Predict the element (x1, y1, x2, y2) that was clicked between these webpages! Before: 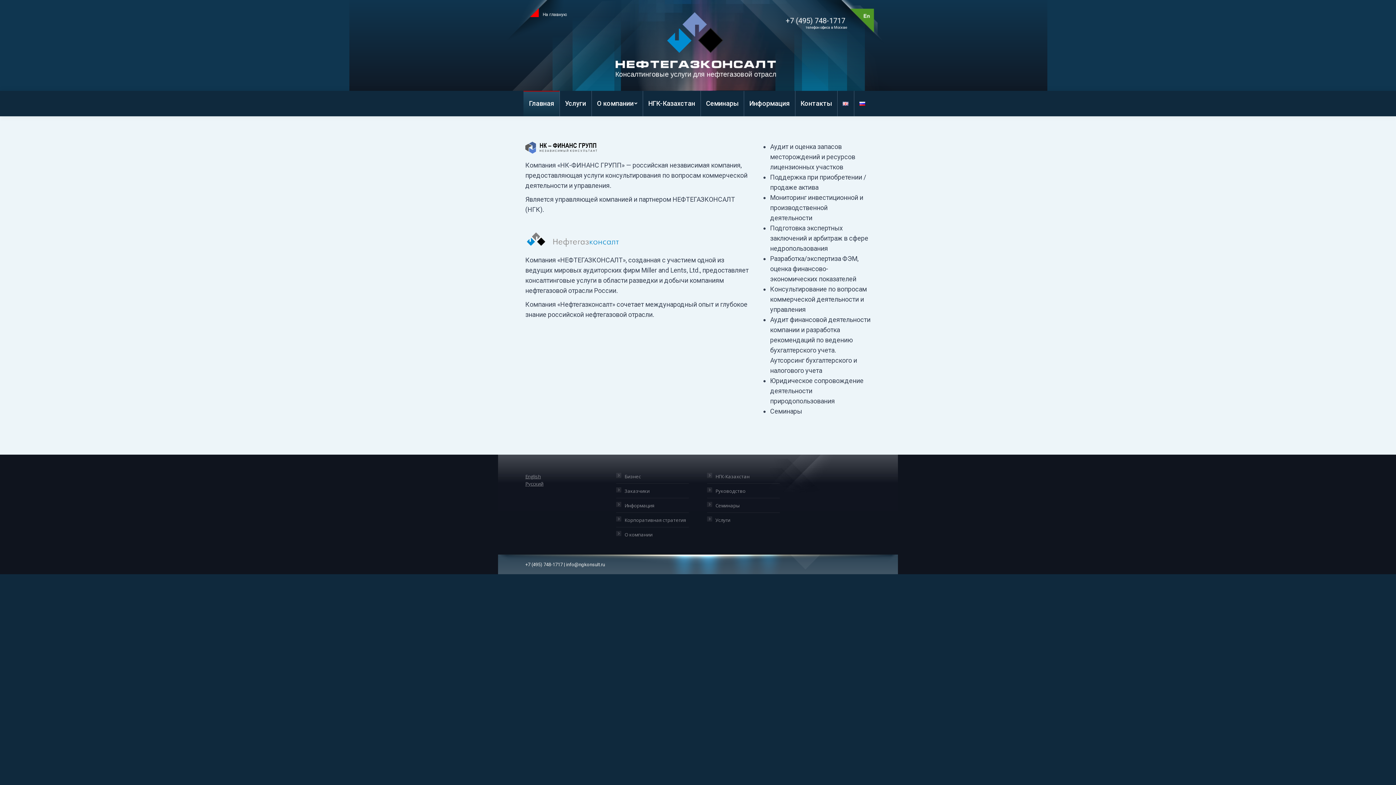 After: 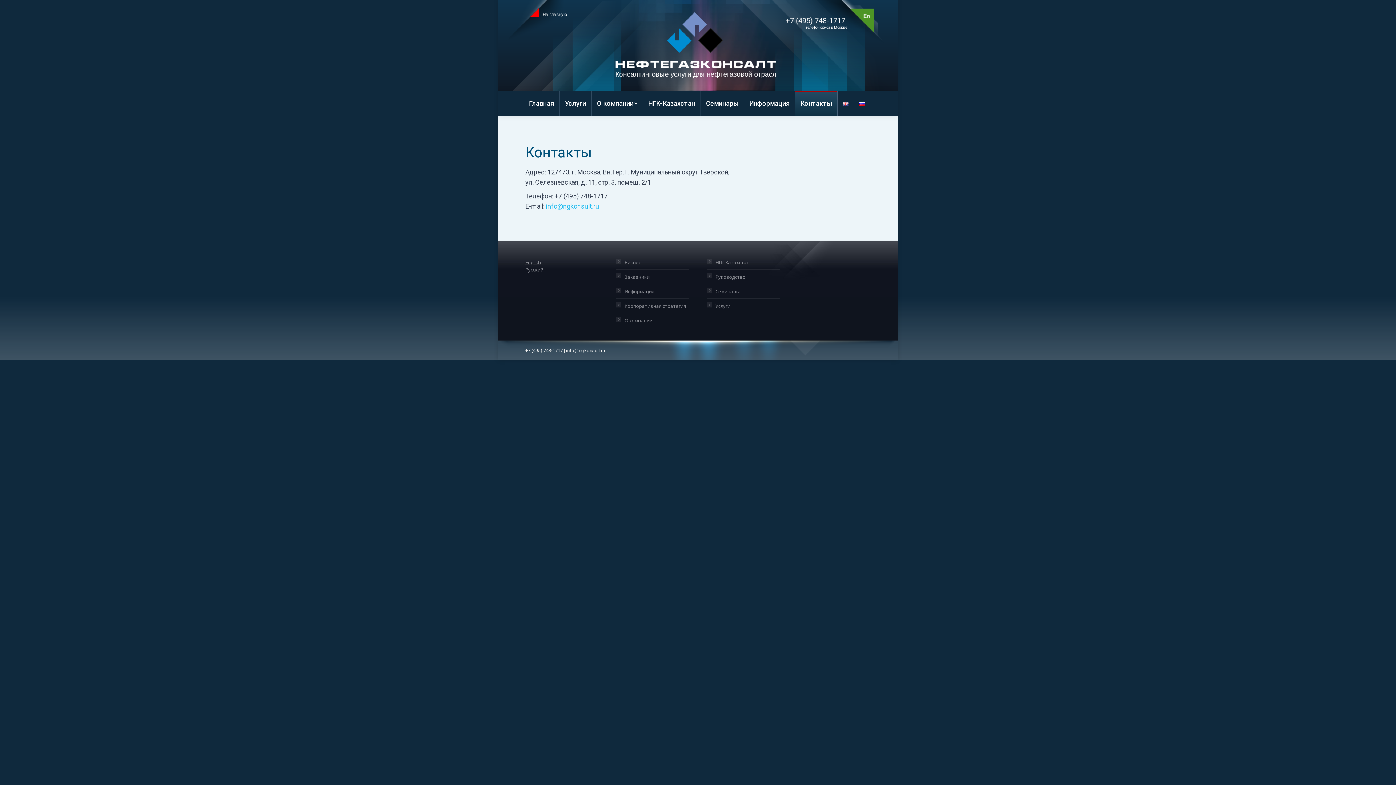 Action: label: Контакты bbox: (795, 90, 837, 116)